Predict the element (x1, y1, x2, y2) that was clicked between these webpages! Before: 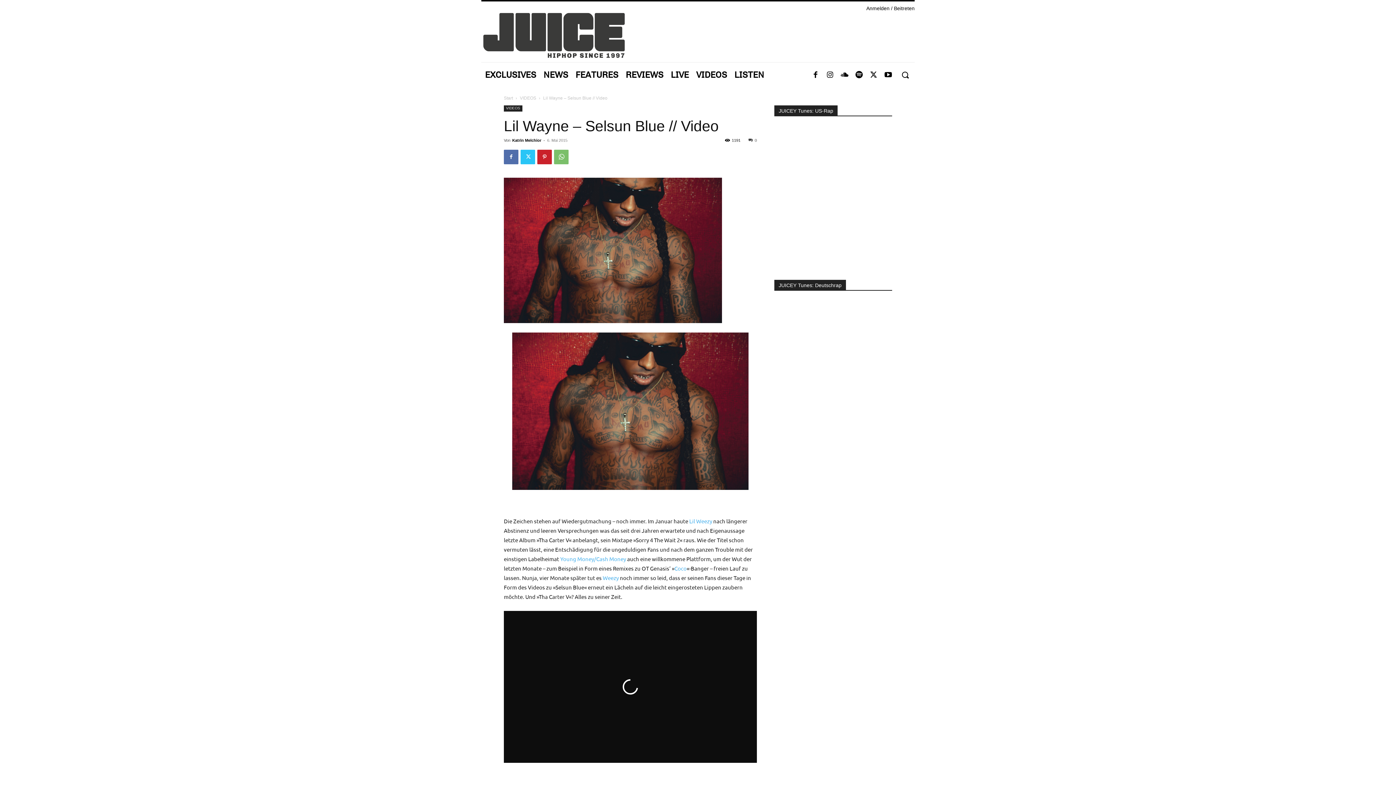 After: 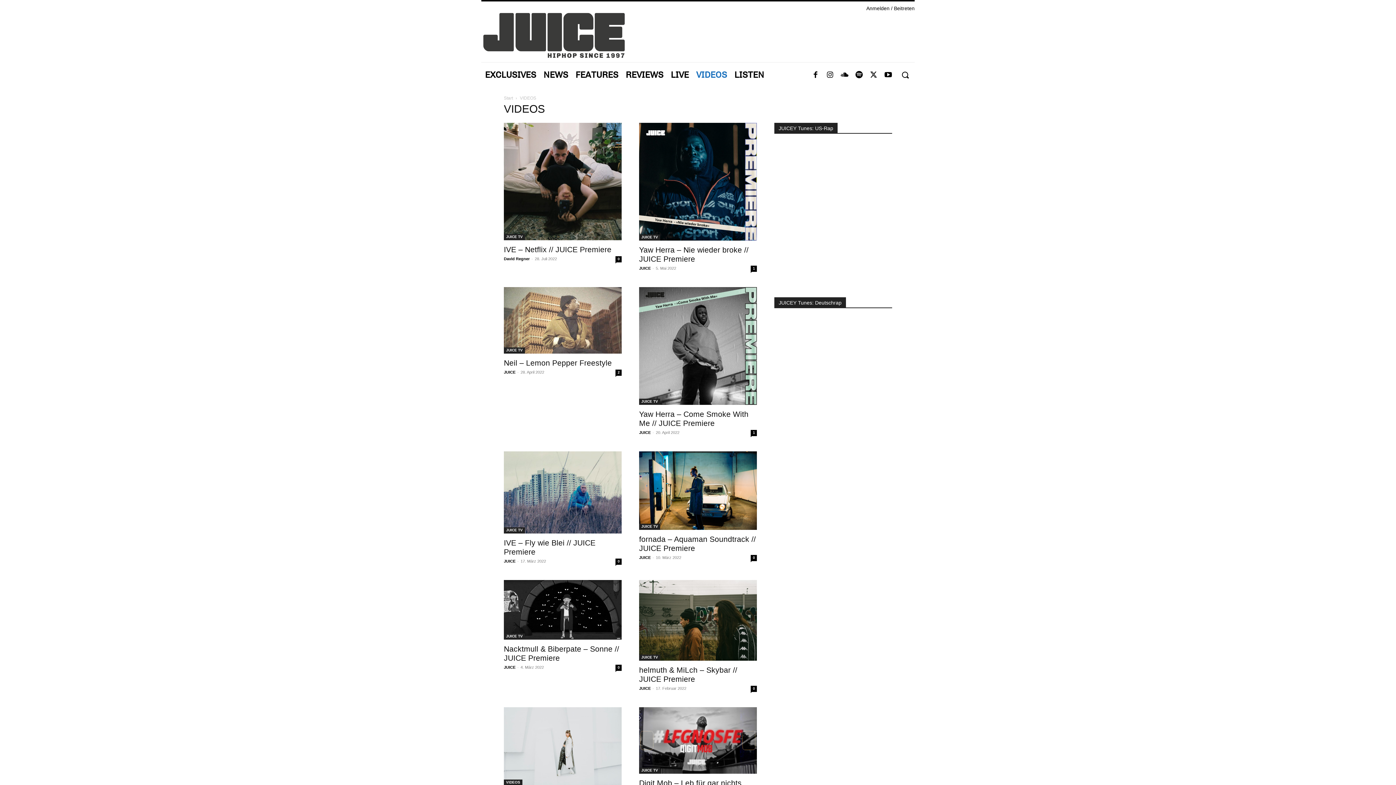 Action: bbox: (520, 95, 536, 100) label: VIDEOS